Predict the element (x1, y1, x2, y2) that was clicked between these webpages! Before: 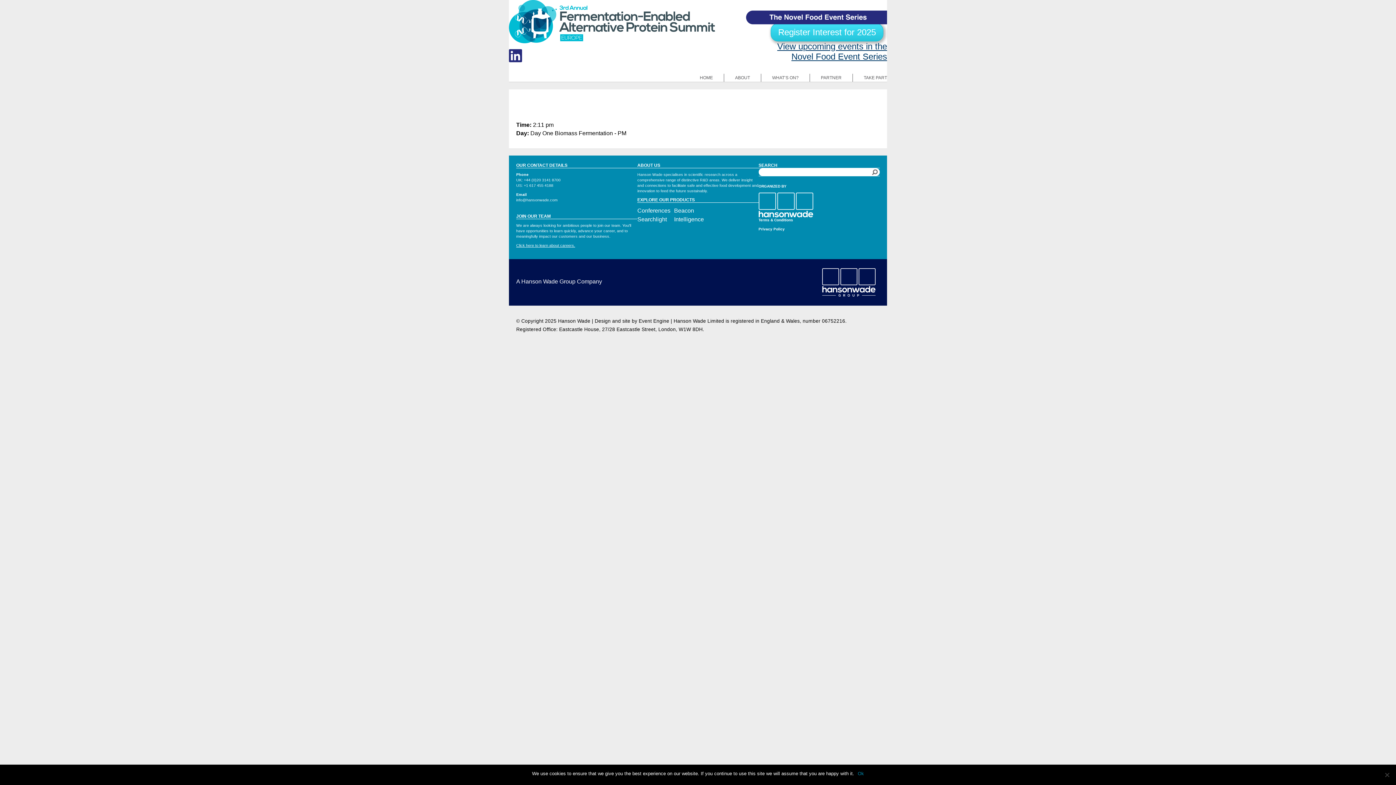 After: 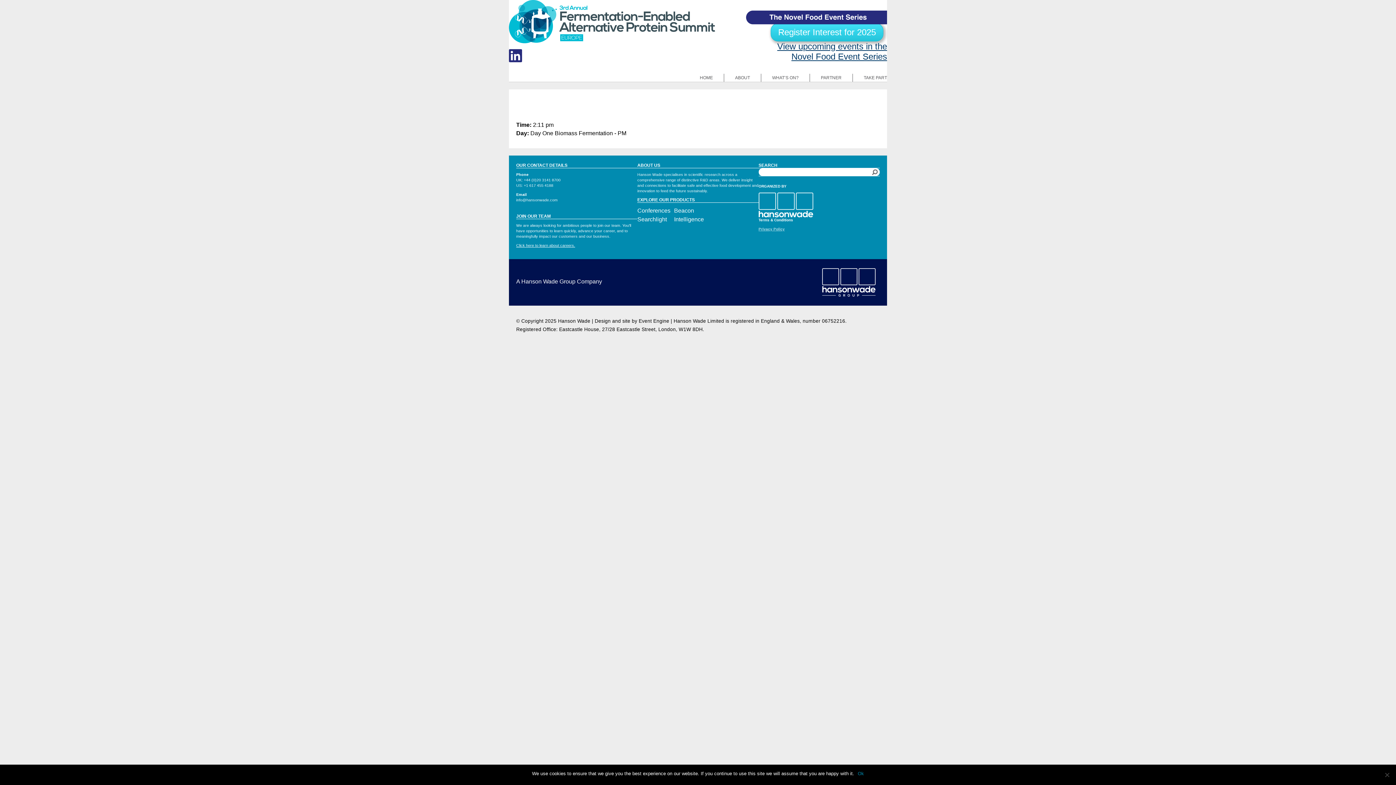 Action: bbox: (758, 227, 784, 231) label: Privacy Policy